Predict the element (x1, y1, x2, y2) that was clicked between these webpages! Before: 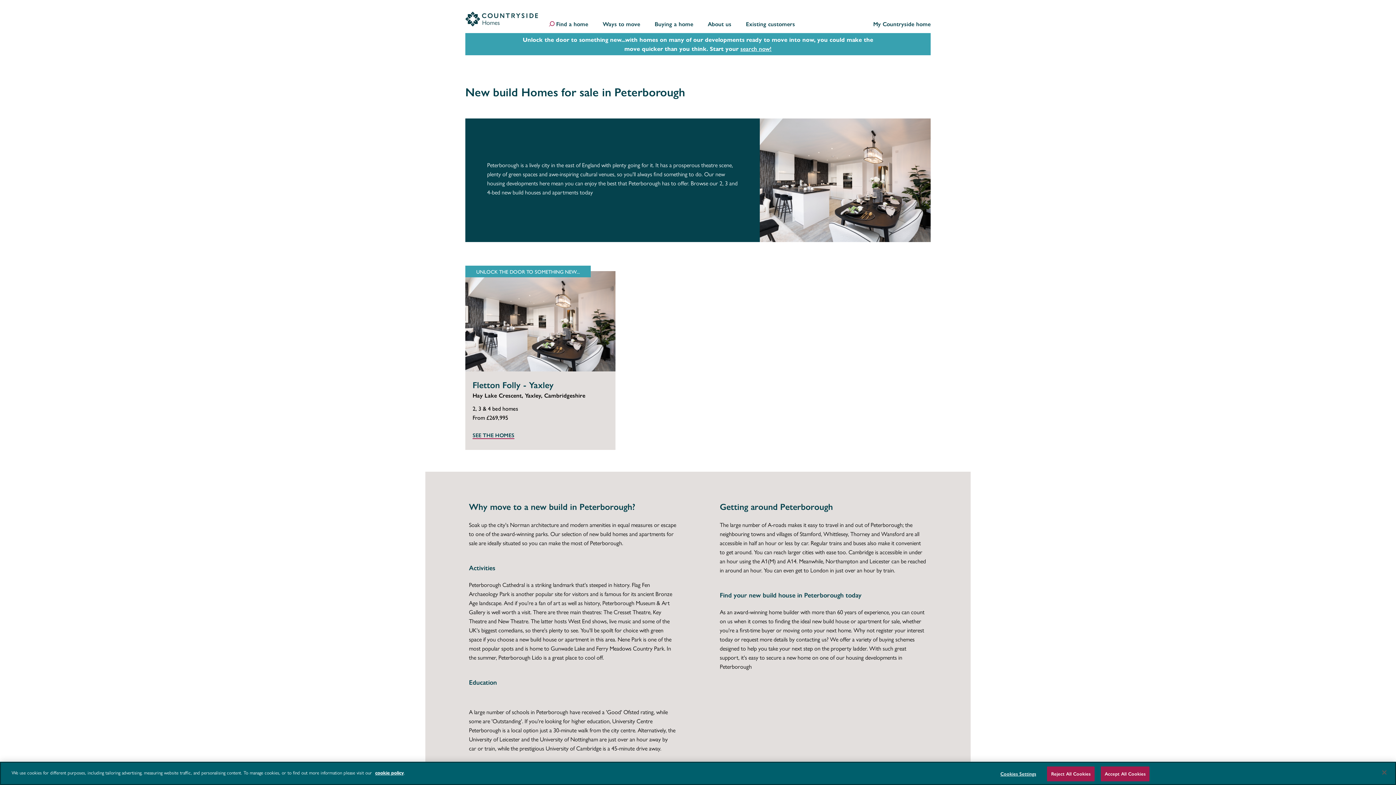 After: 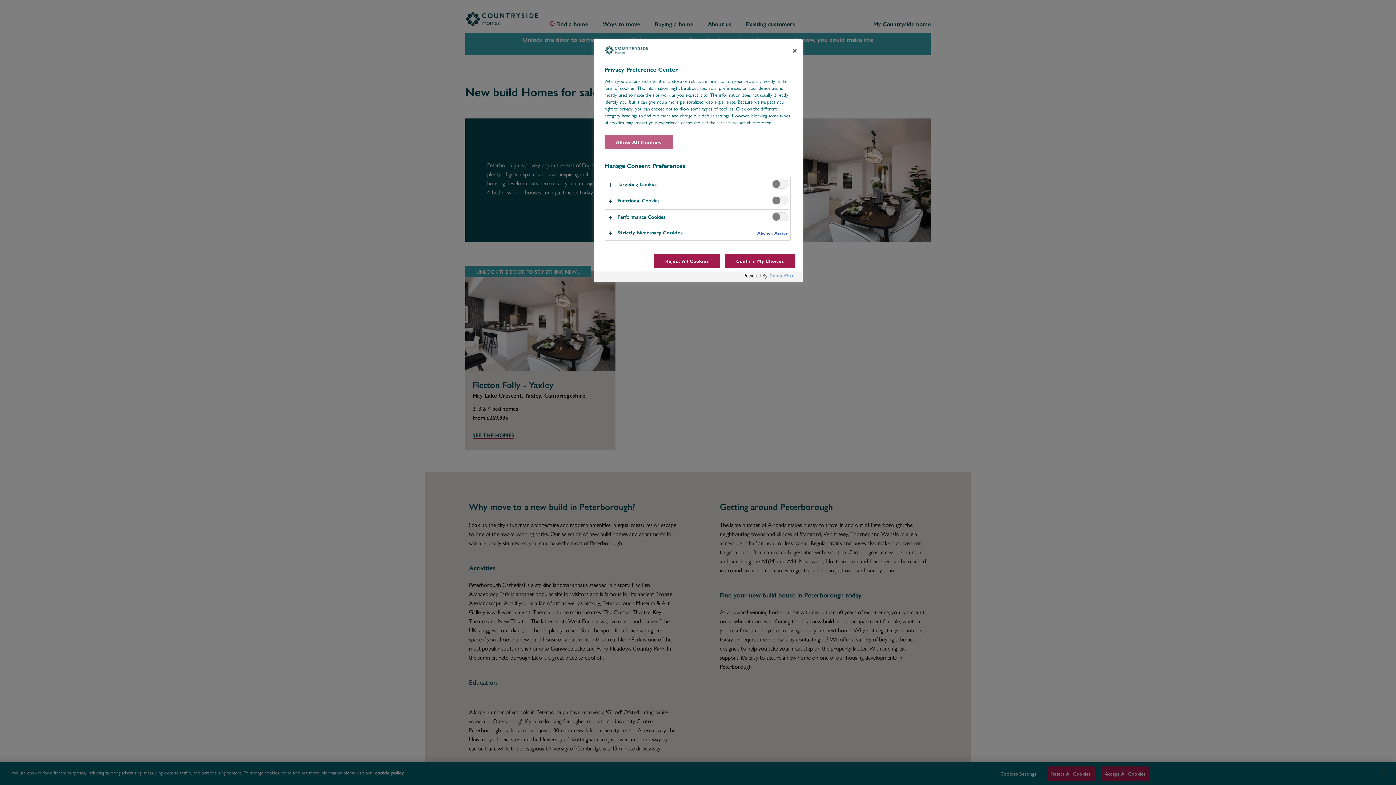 Action: label: Cookies Settings bbox: (995, 767, 1041, 781)